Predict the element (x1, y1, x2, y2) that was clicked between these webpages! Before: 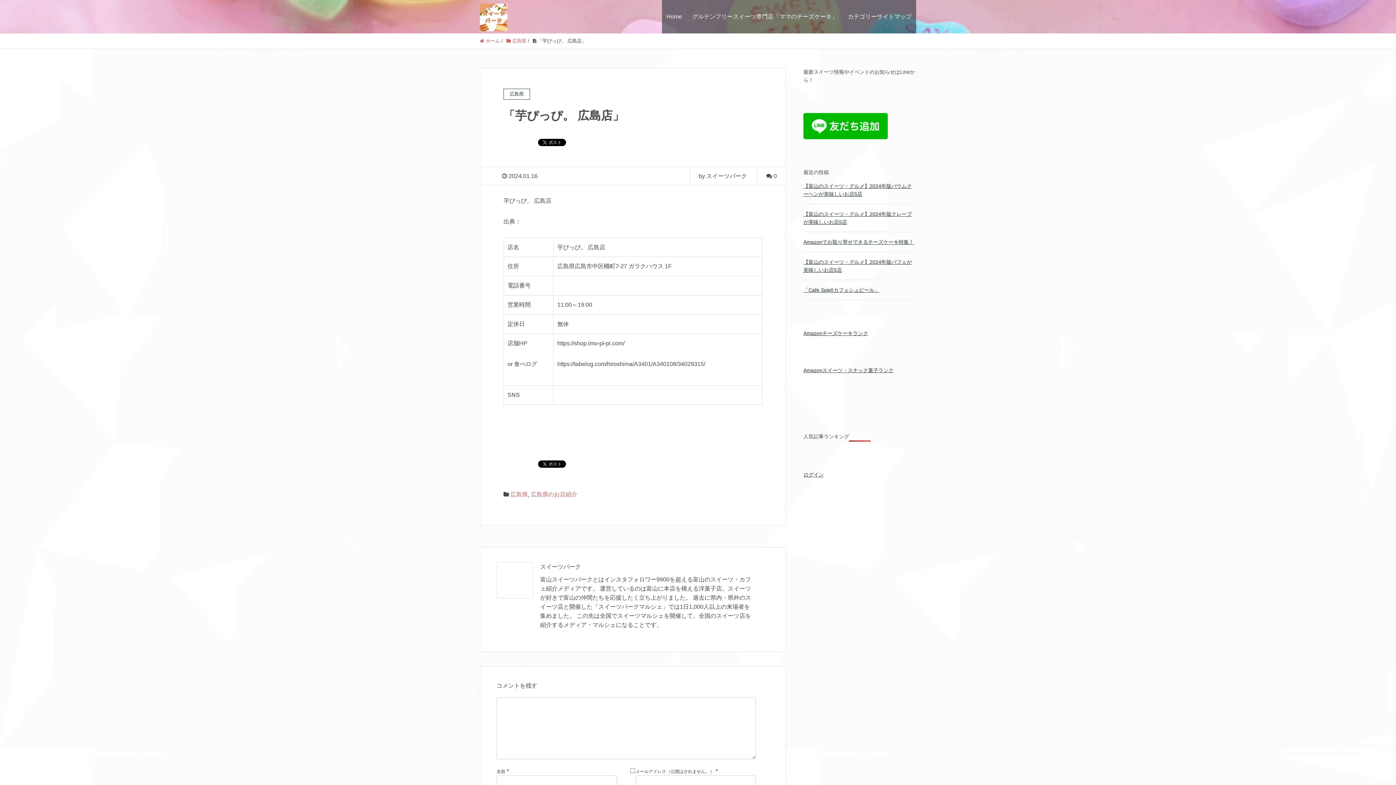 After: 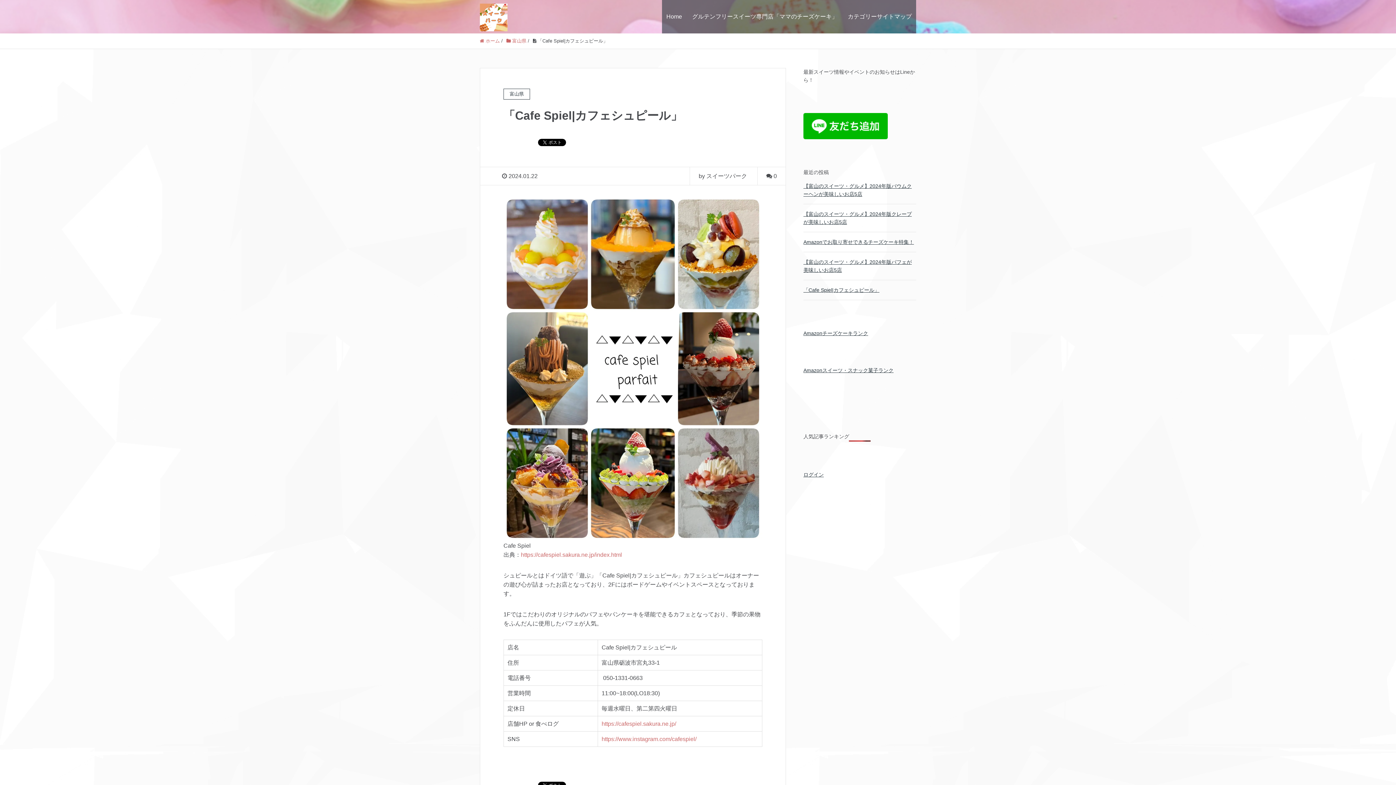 Action: label: 「Cafe Spiel|カフェシュピール」 bbox: (803, 286, 916, 294)